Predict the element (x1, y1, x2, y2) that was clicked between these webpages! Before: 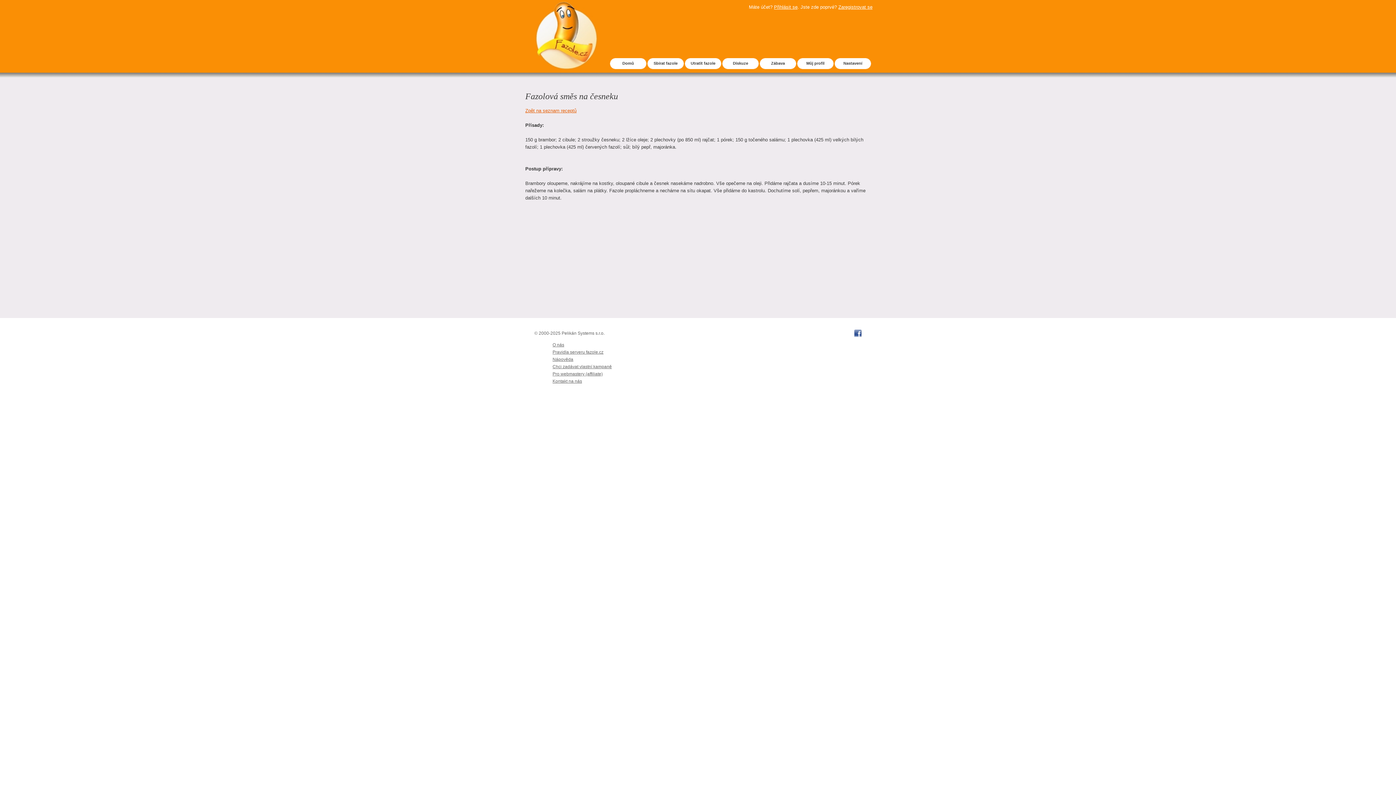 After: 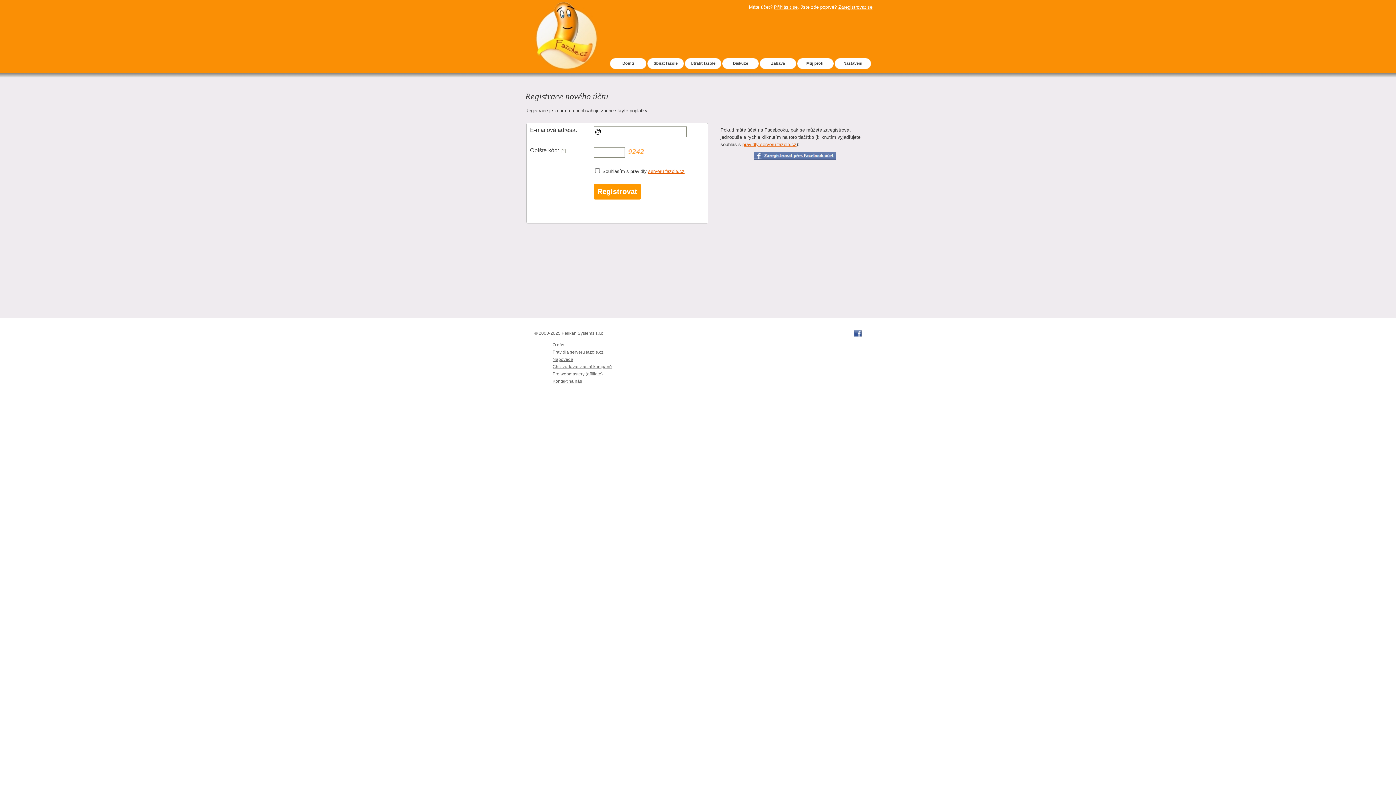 Action: label: Zaregistrovat se bbox: (838, 4, 872, 9)